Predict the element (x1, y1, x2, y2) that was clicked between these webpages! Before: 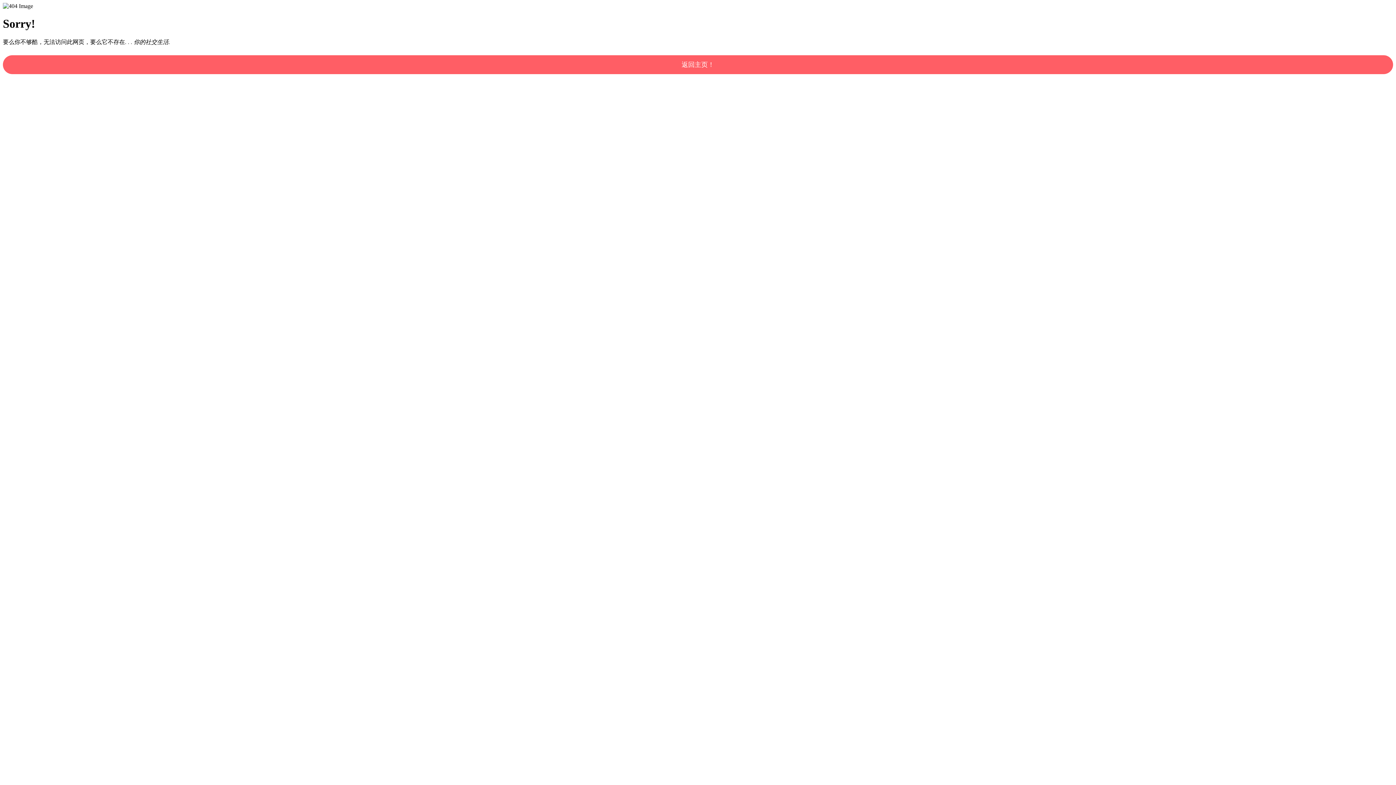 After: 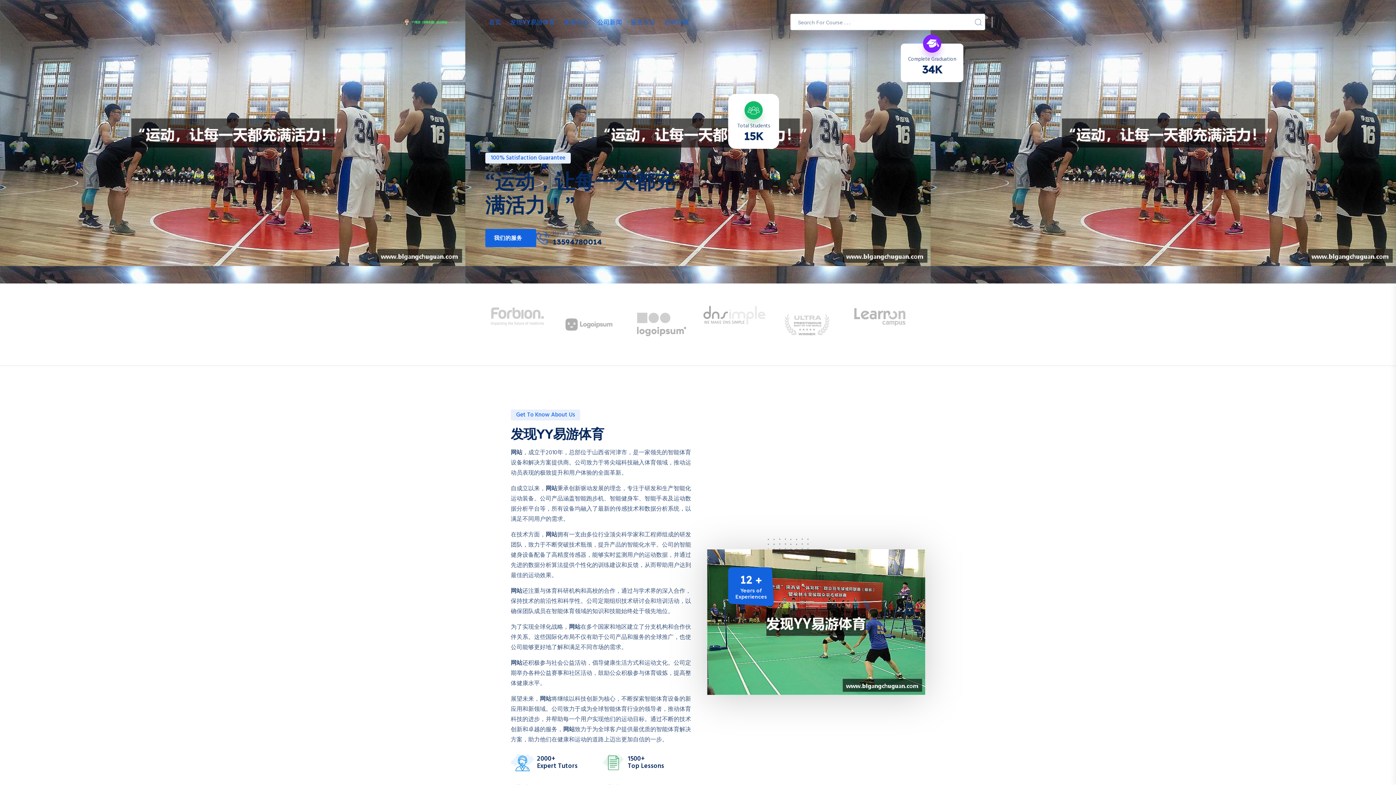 Action: bbox: (2, 55, 1393, 74) label: 返回主页！